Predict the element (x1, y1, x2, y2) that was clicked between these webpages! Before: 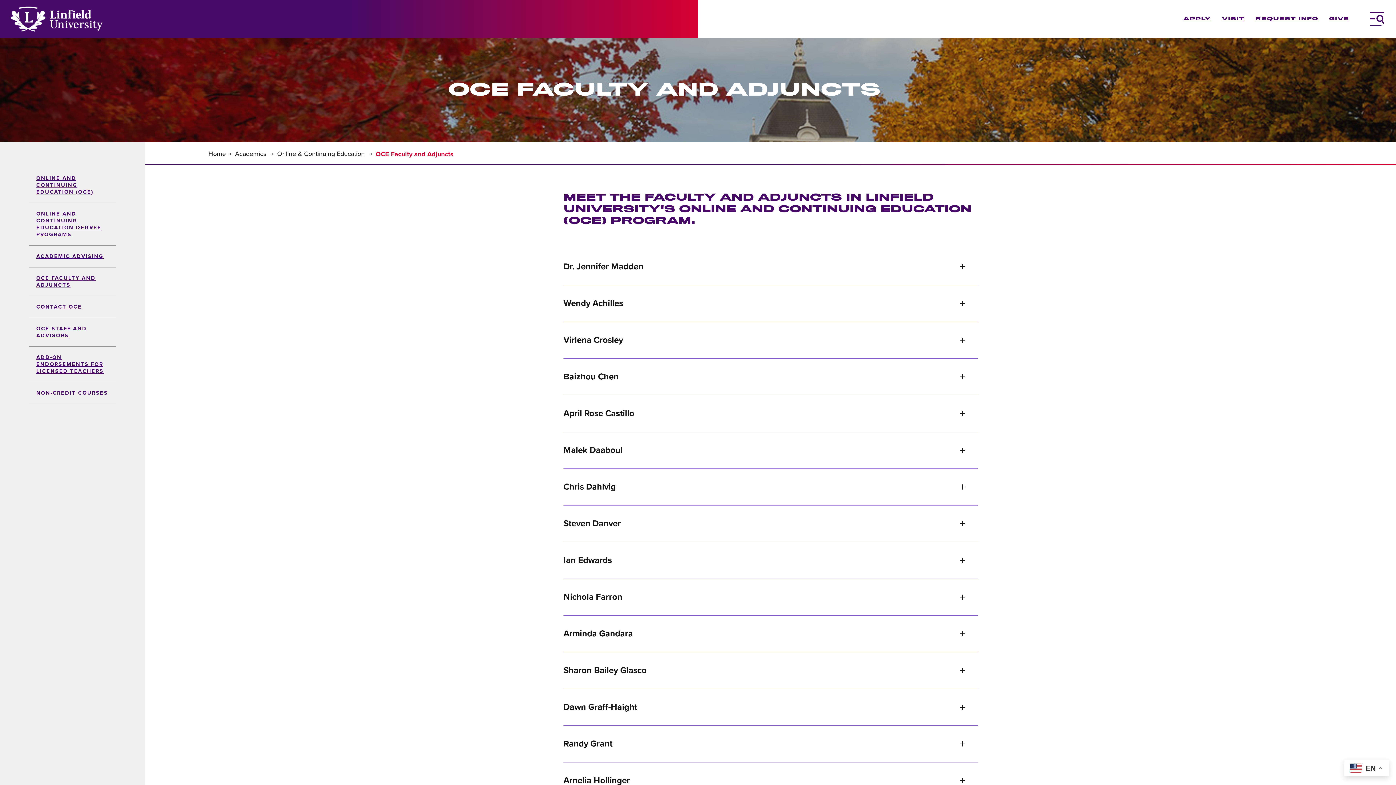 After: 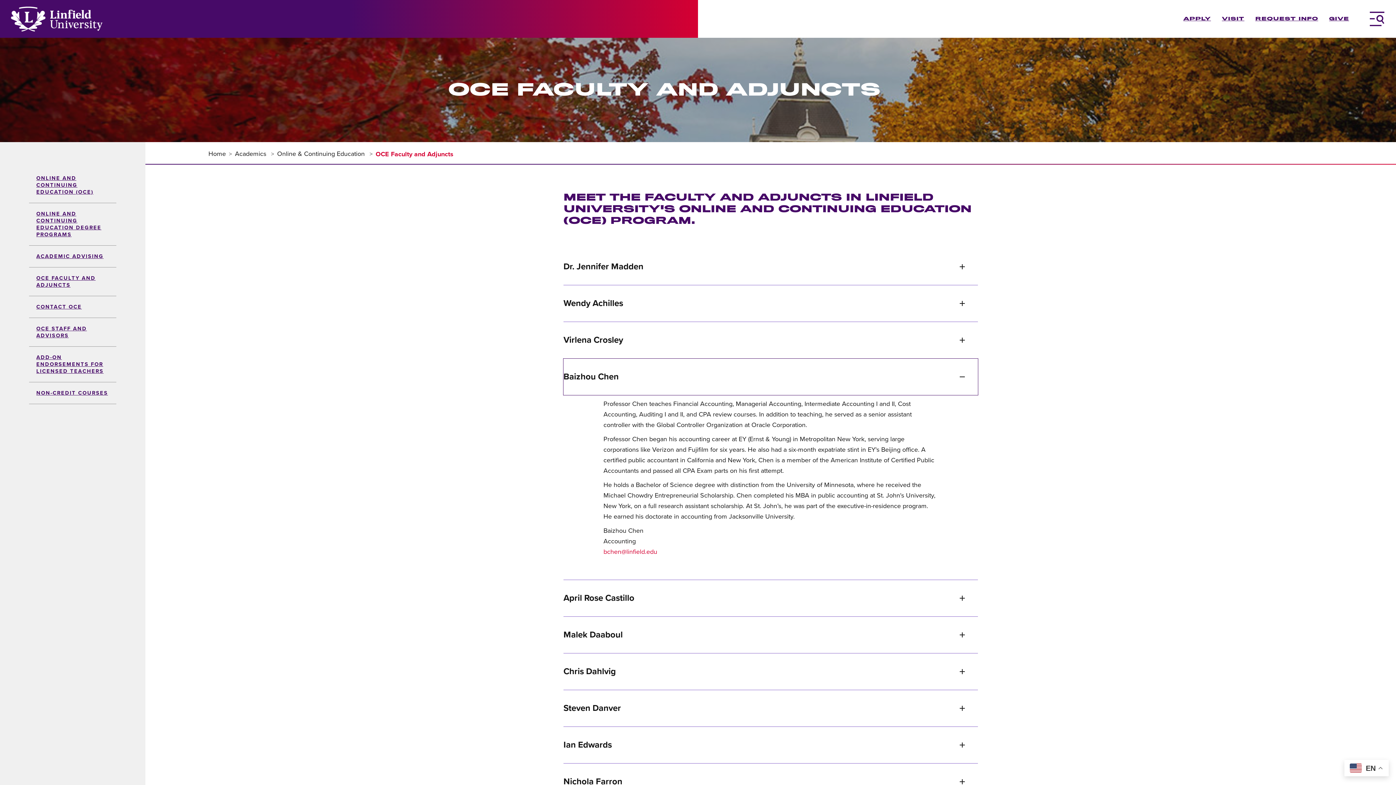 Action: bbox: (563, 358, 978, 395) label: Baizhou Chen